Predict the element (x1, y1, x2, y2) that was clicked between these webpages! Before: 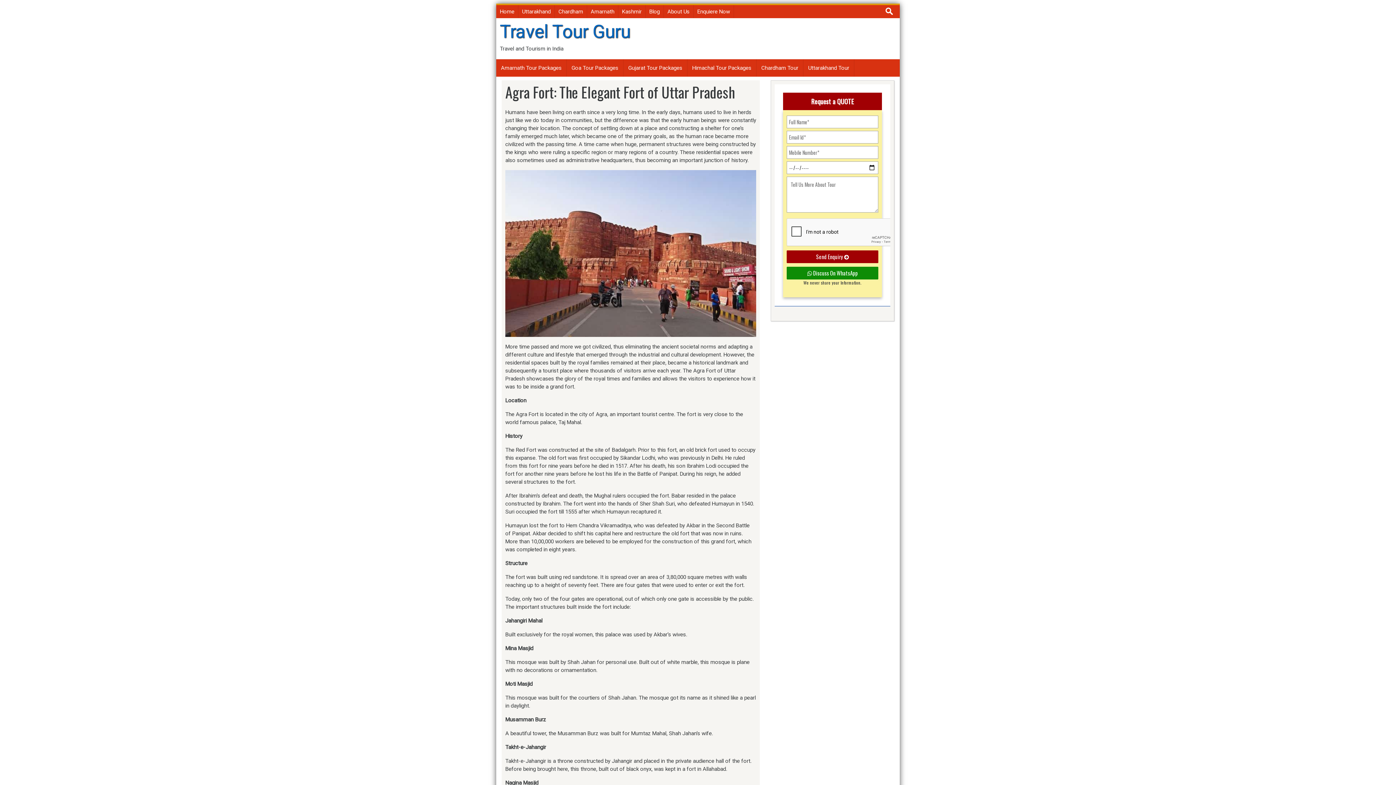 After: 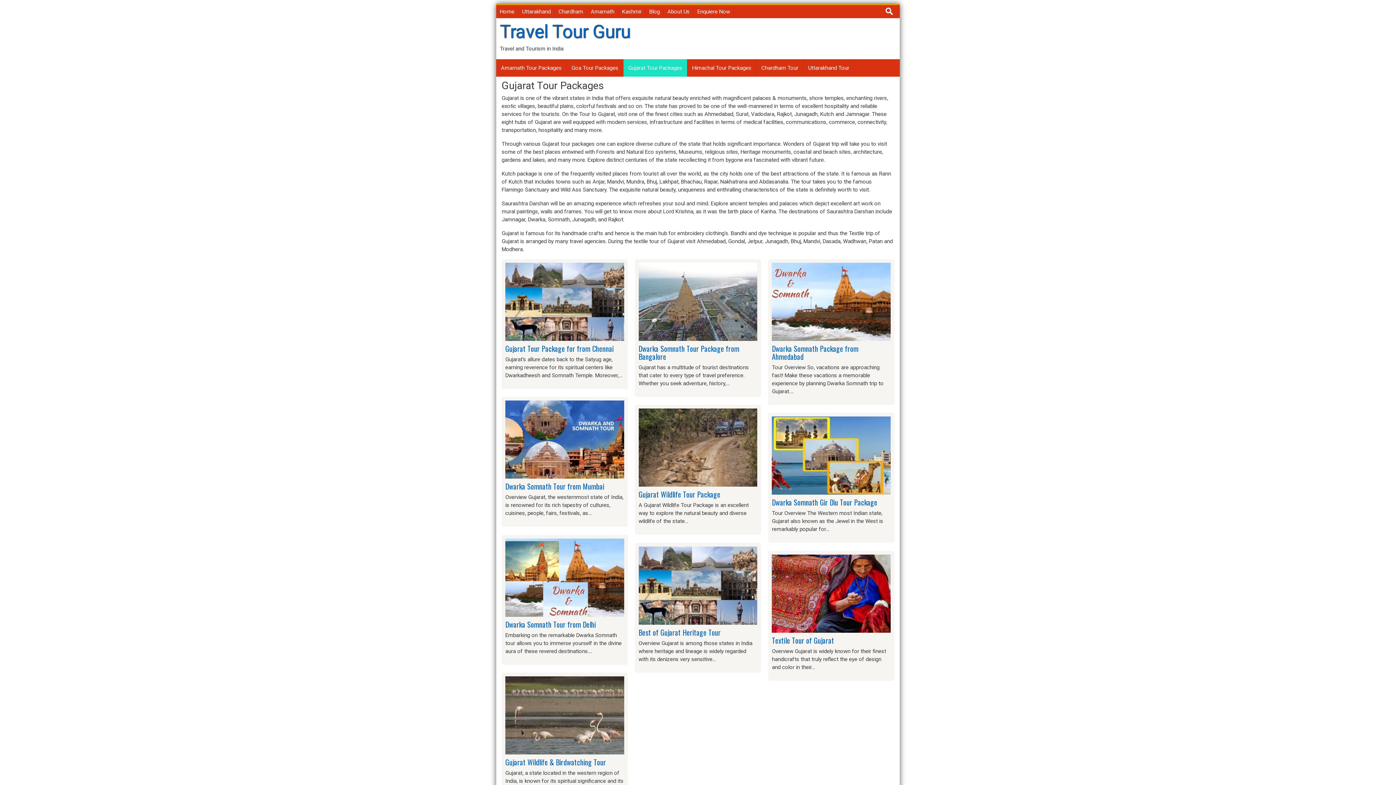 Action: label: Gujarat Tour Packages bbox: (623, 59, 687, 76)